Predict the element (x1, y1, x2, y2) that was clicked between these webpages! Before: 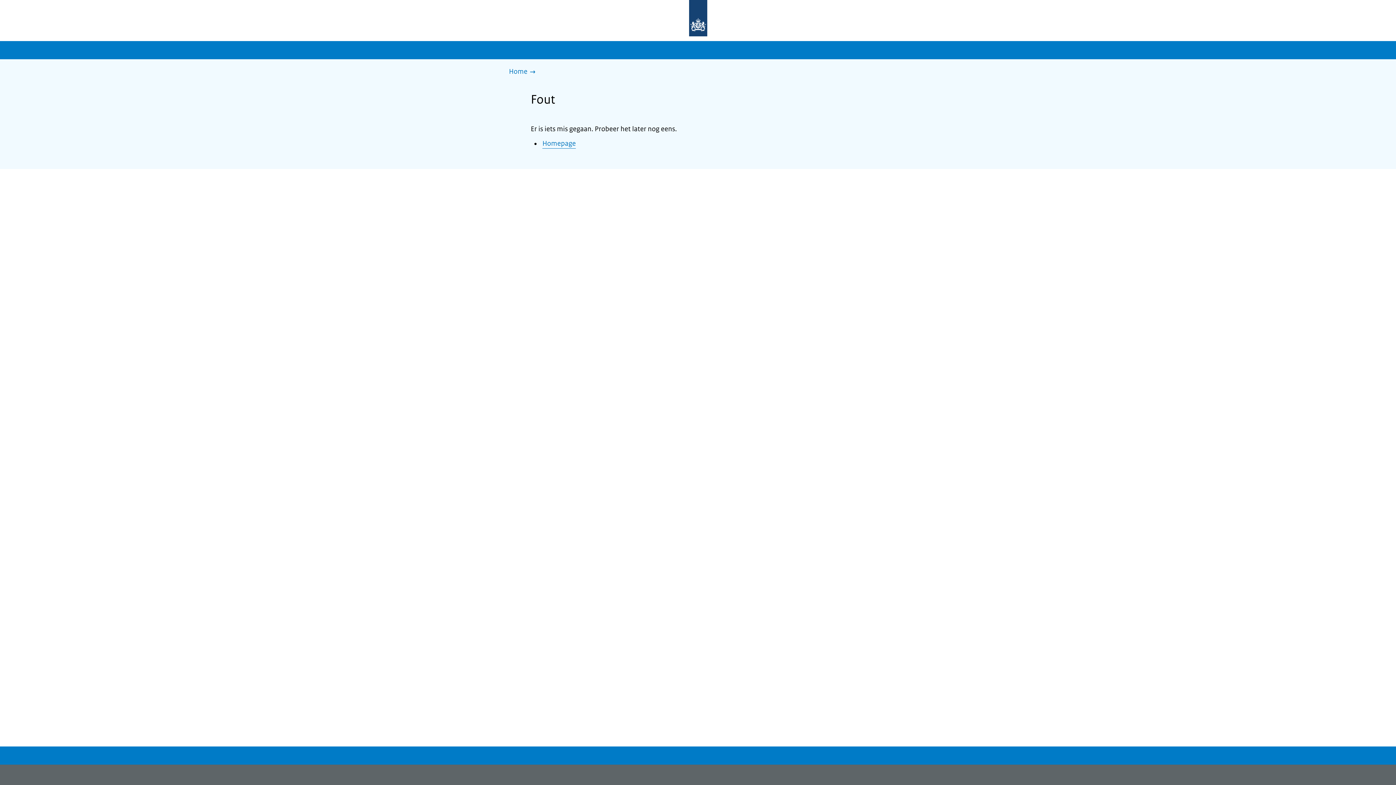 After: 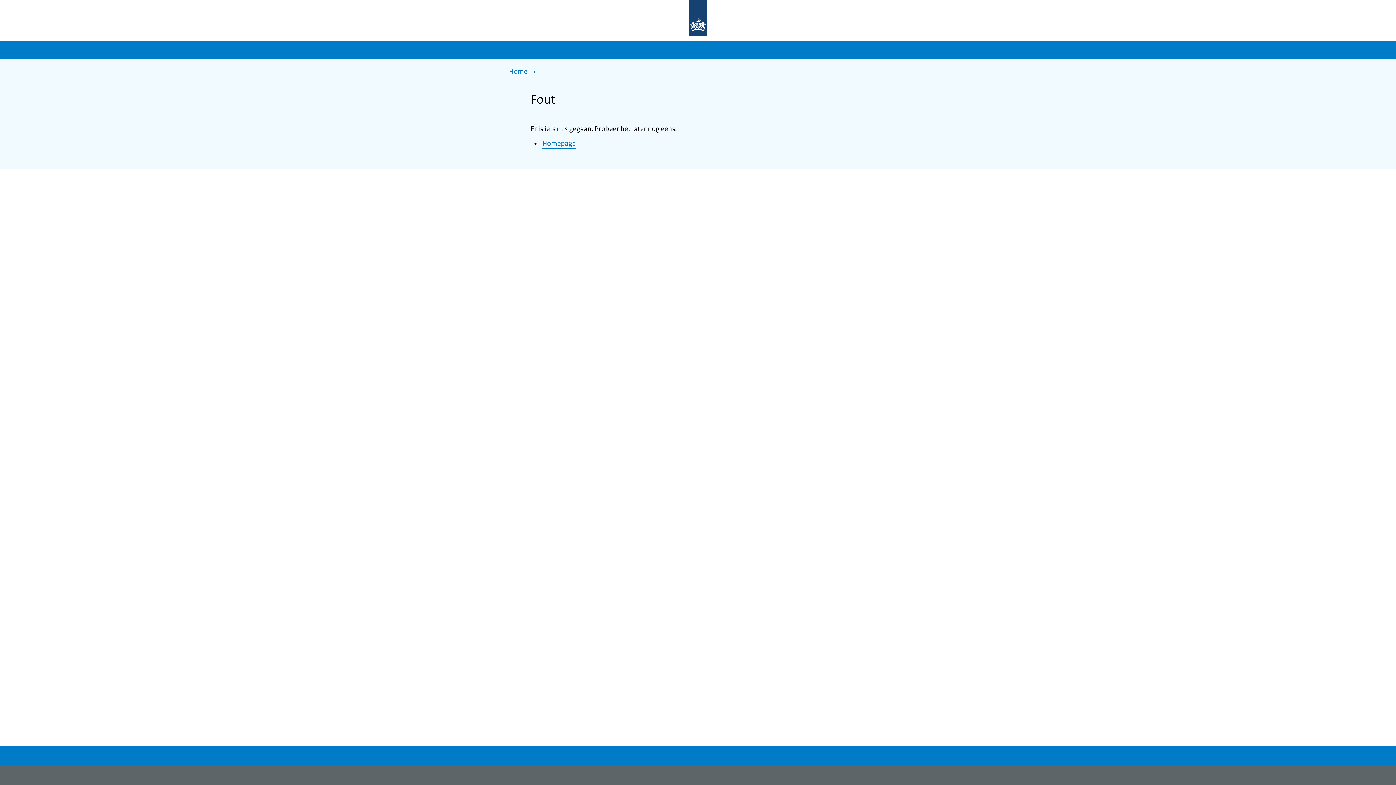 Action: bbox: (677, 0, 719, 37) label: Naar de homepage